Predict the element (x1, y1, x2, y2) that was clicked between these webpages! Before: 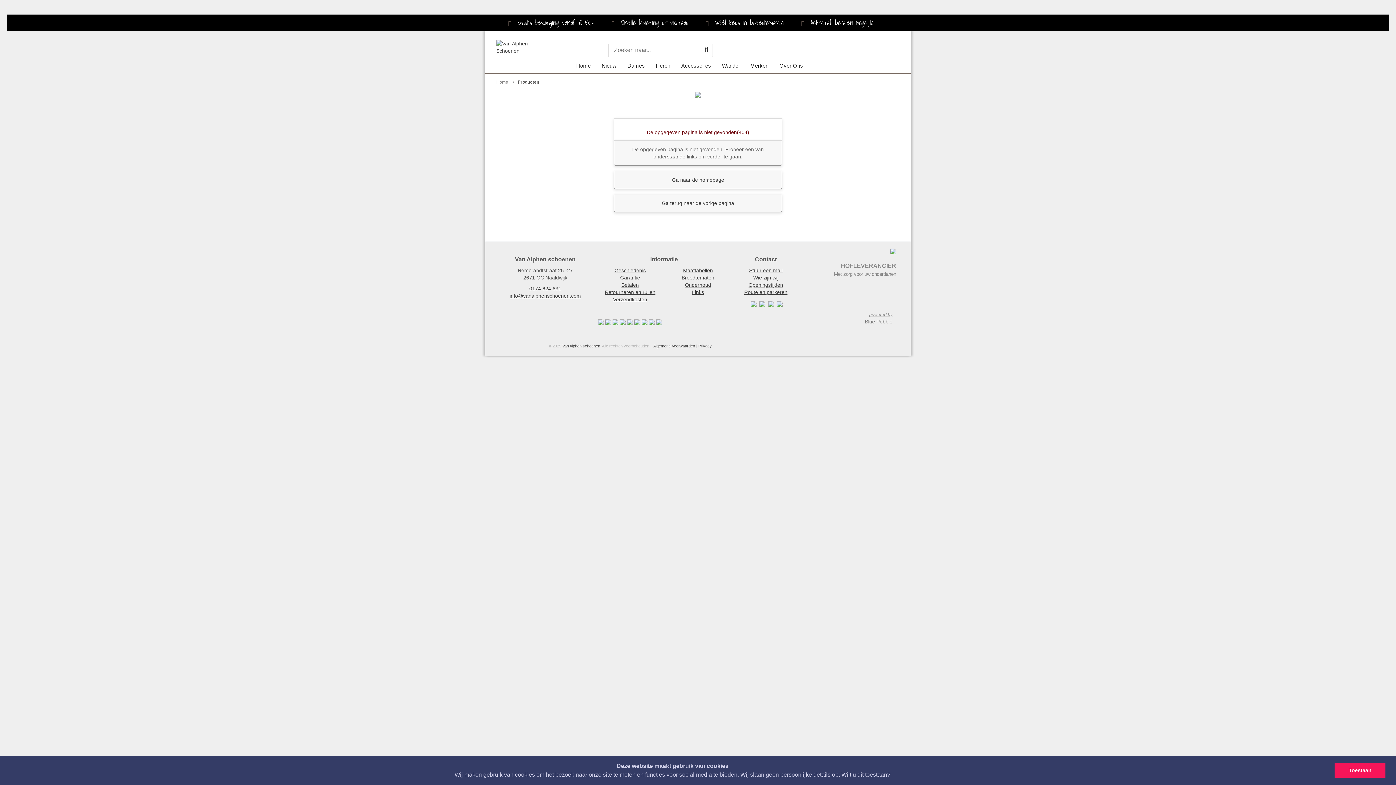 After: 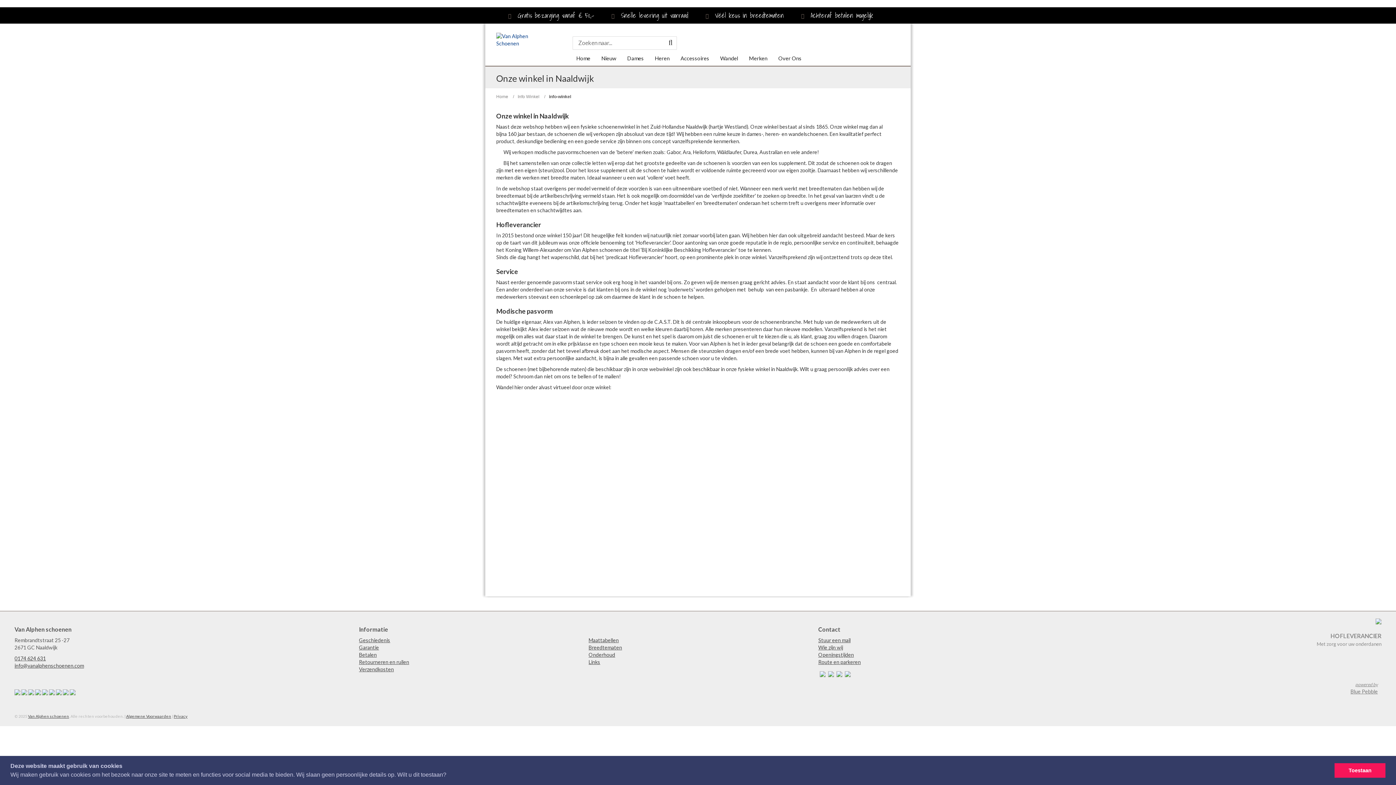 Action: bbox: (753, 274, 778, 280) label: Wie zijn wij